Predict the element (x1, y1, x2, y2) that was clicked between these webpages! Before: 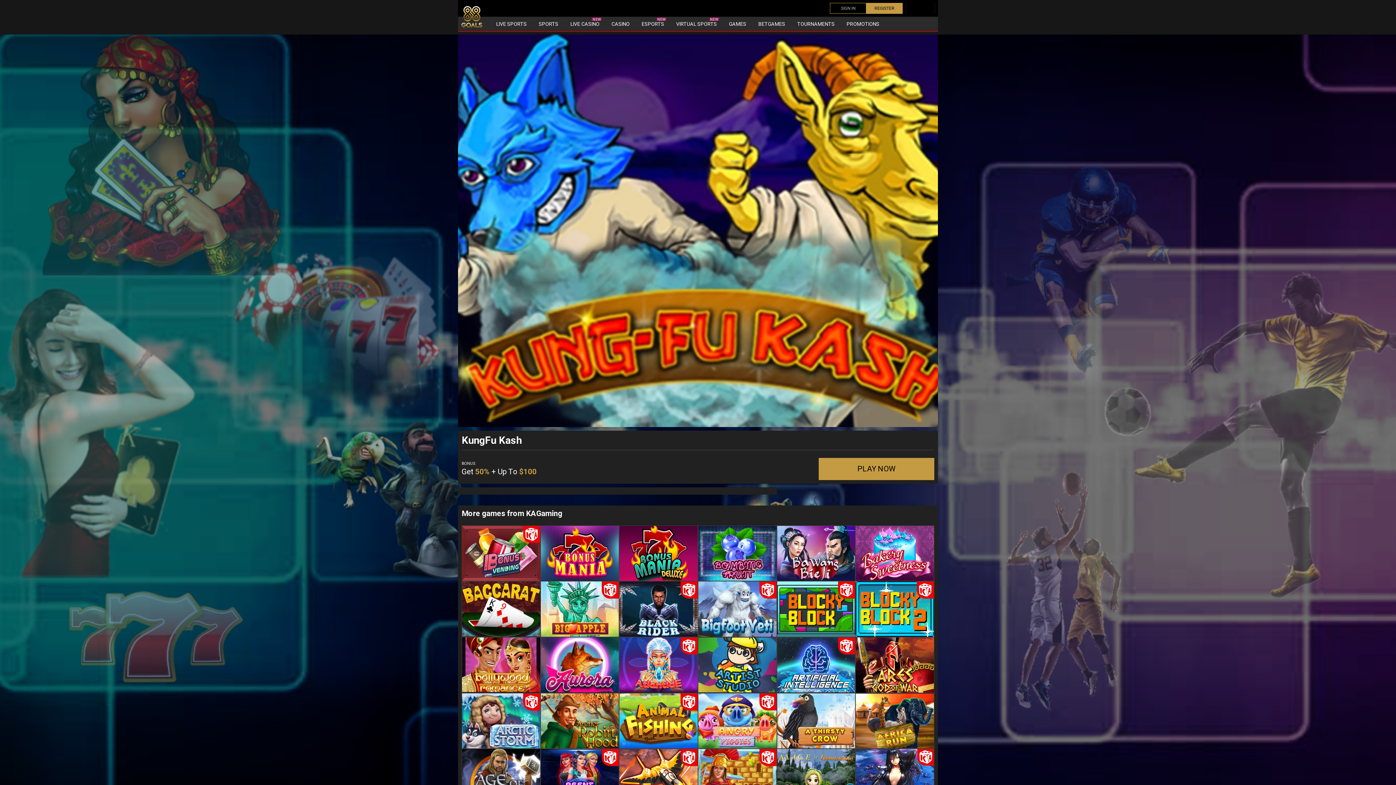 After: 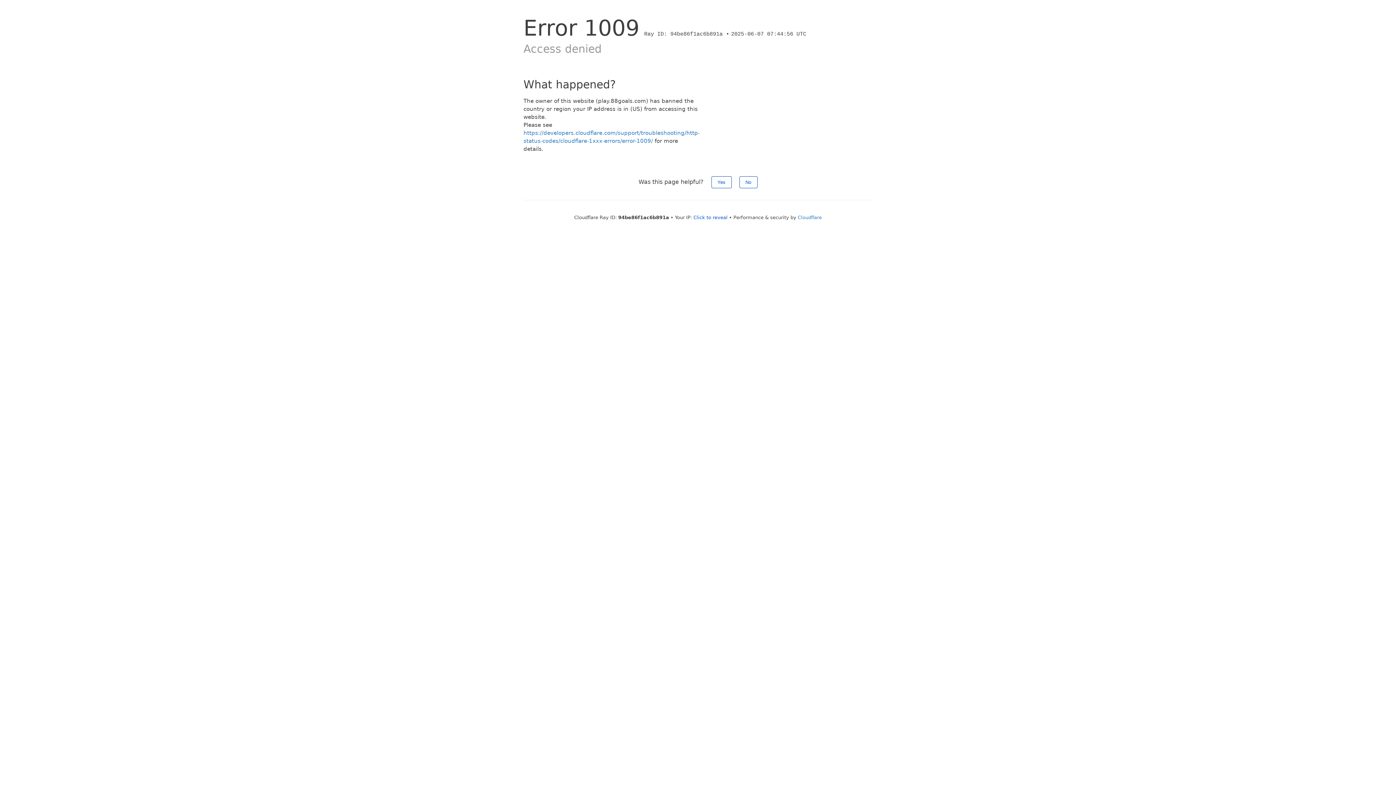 Action: bbox: (841, 16, 885, 31) label: PROMOTIONS